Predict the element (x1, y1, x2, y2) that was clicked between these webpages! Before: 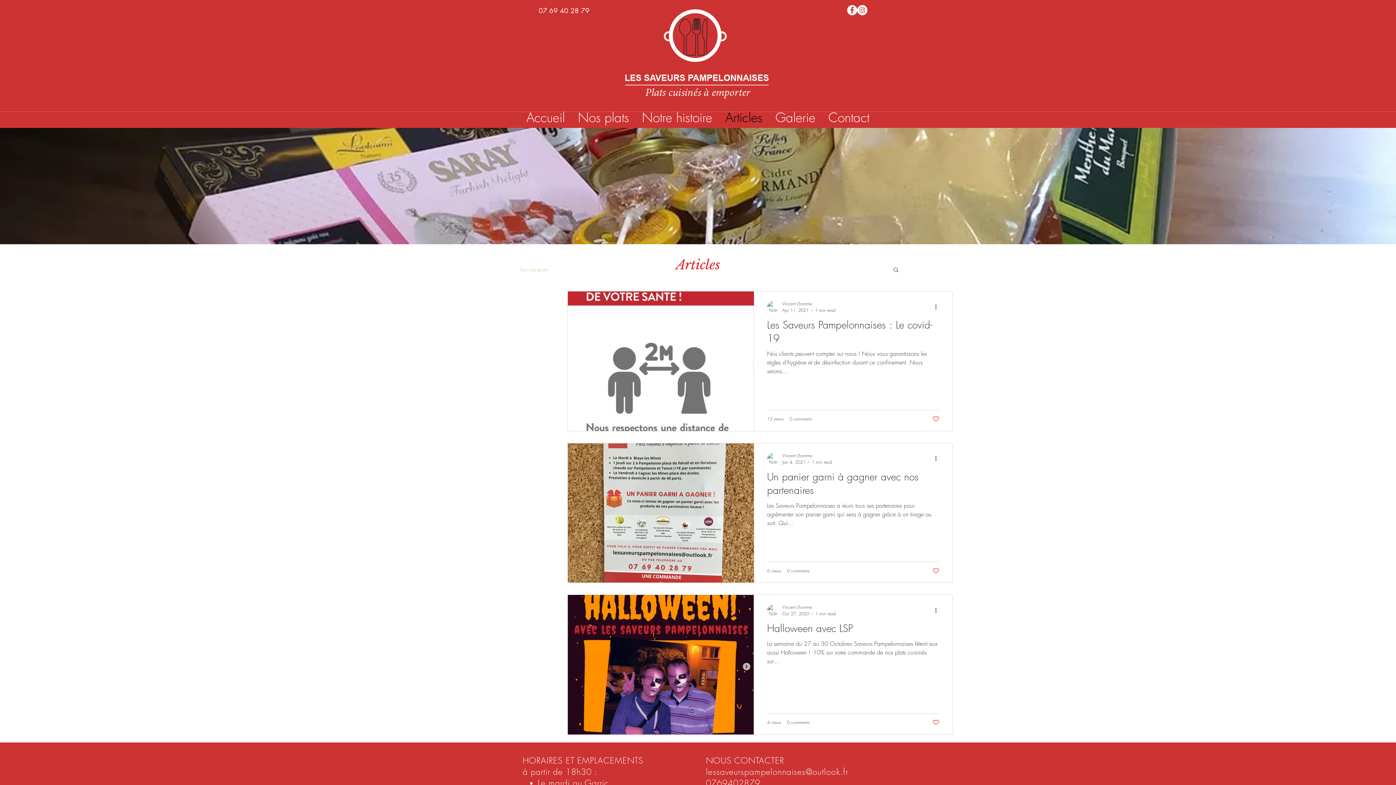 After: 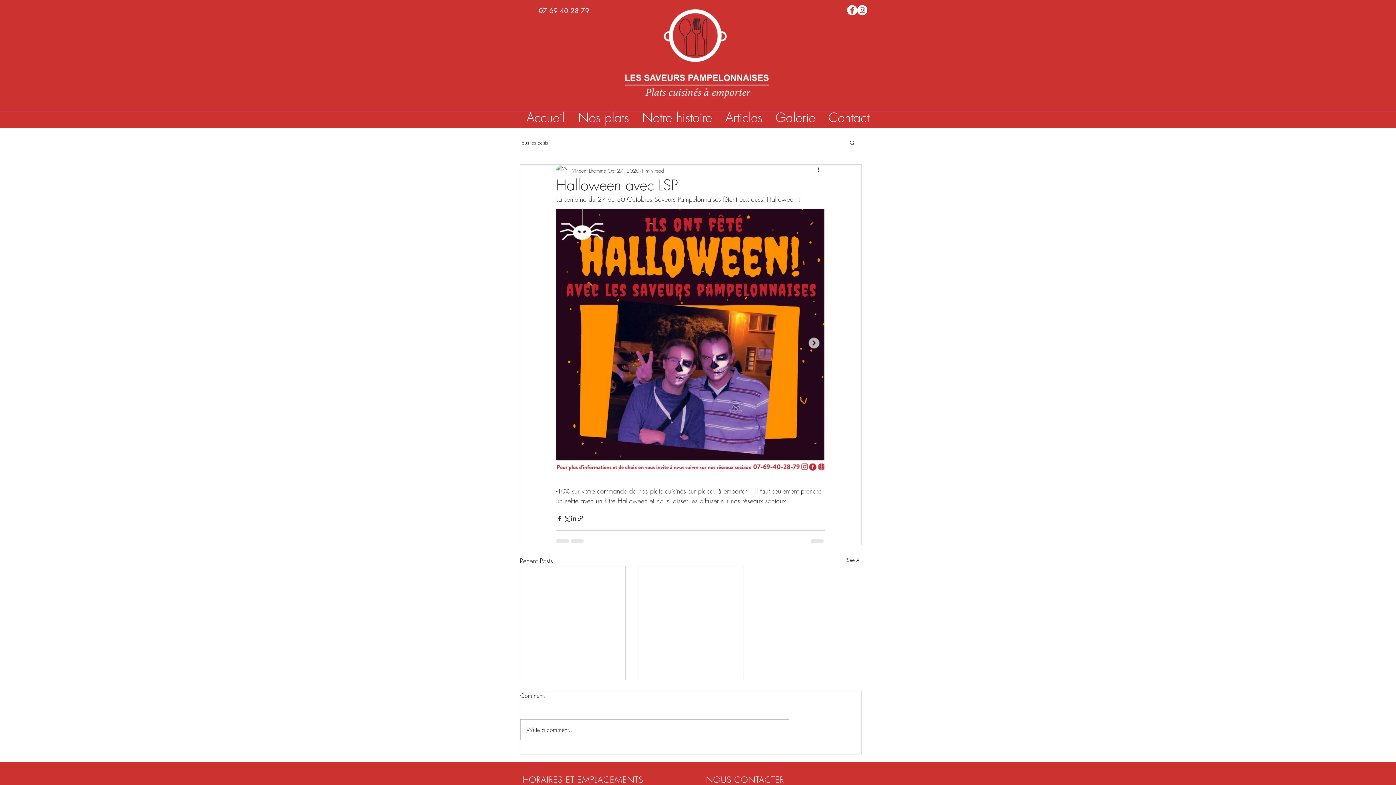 Action: bbox: (767, 621, 939, 639) label: Halloween avec LSP